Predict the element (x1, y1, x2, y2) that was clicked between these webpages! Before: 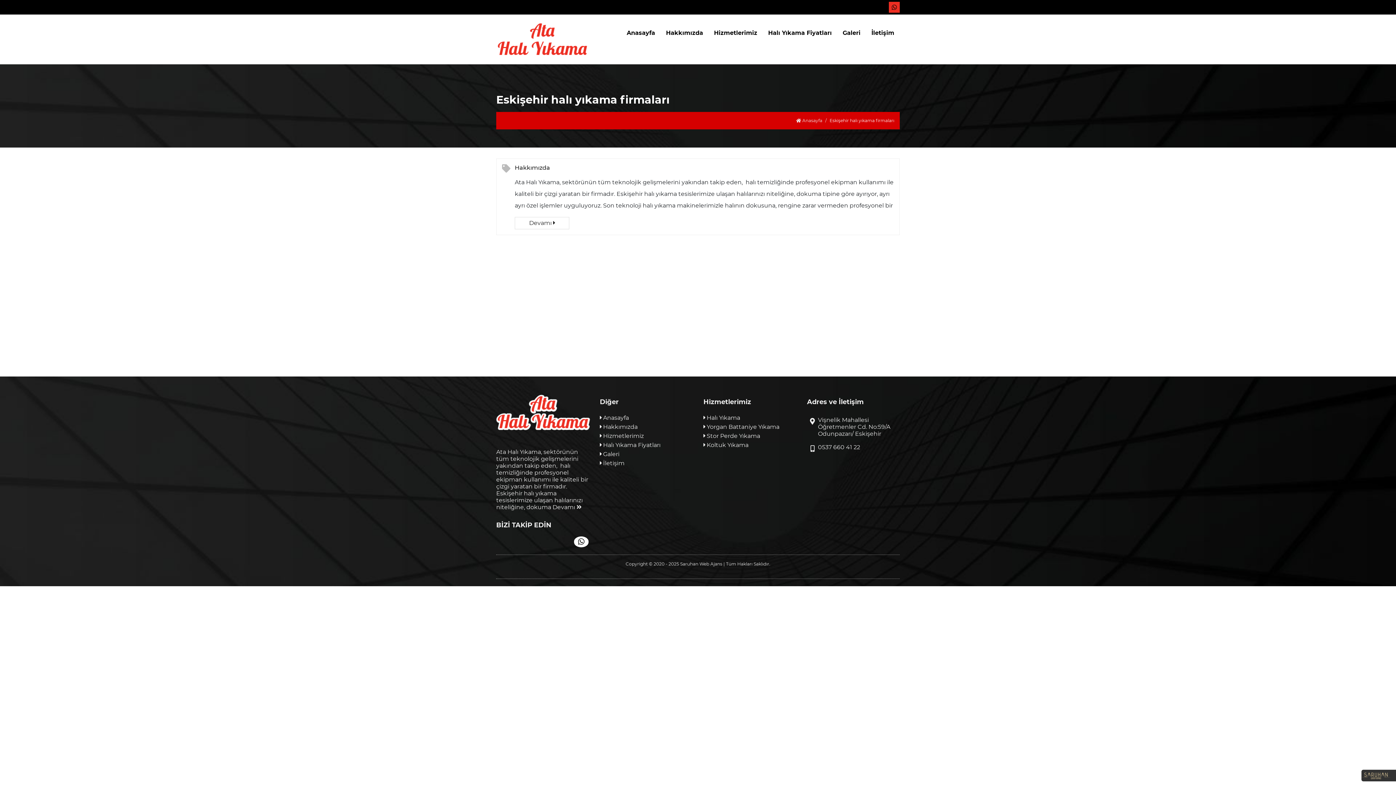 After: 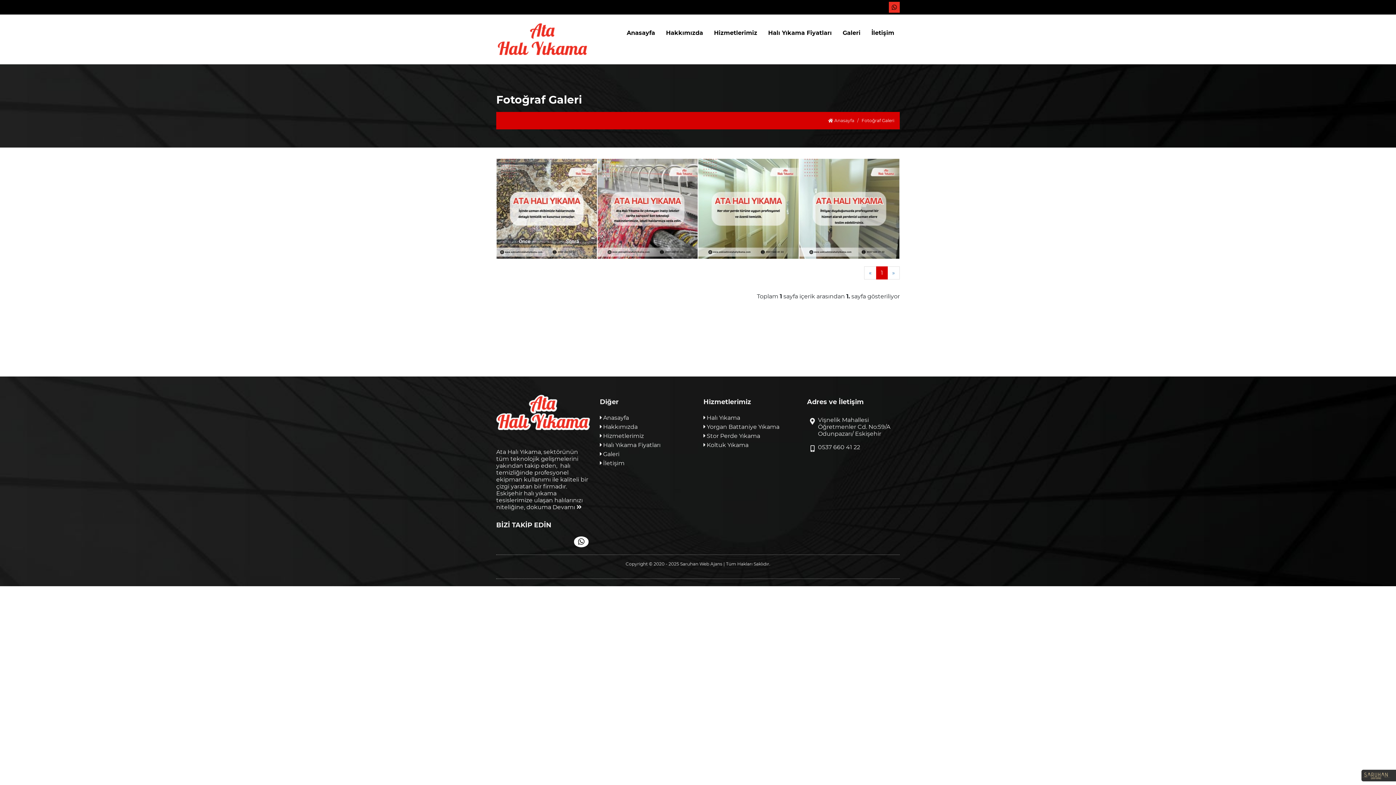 Action: bbox: (600, 449, 692, 458) label:  Galeri